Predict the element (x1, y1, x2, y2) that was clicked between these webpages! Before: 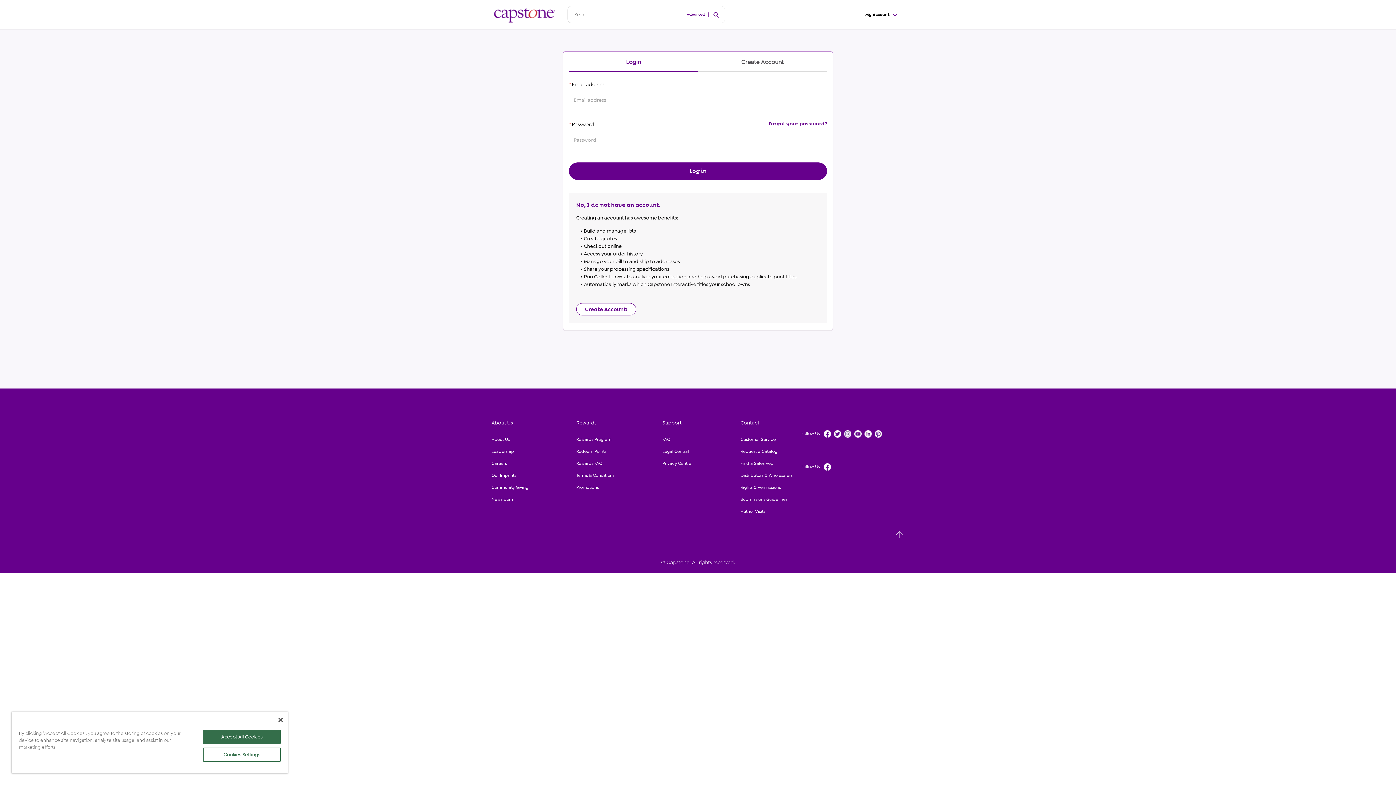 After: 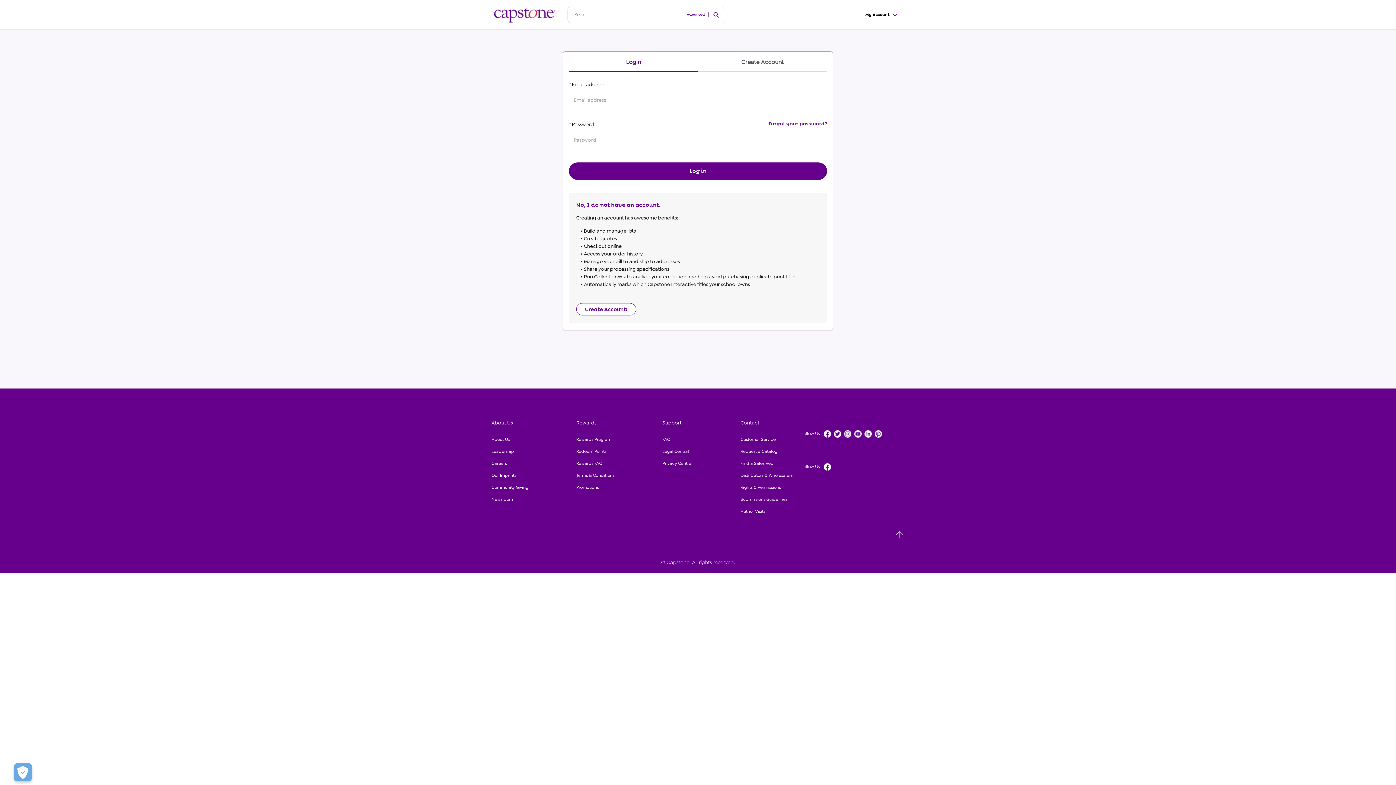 Action: bbox: (278, 718, 282, 722) label: Close